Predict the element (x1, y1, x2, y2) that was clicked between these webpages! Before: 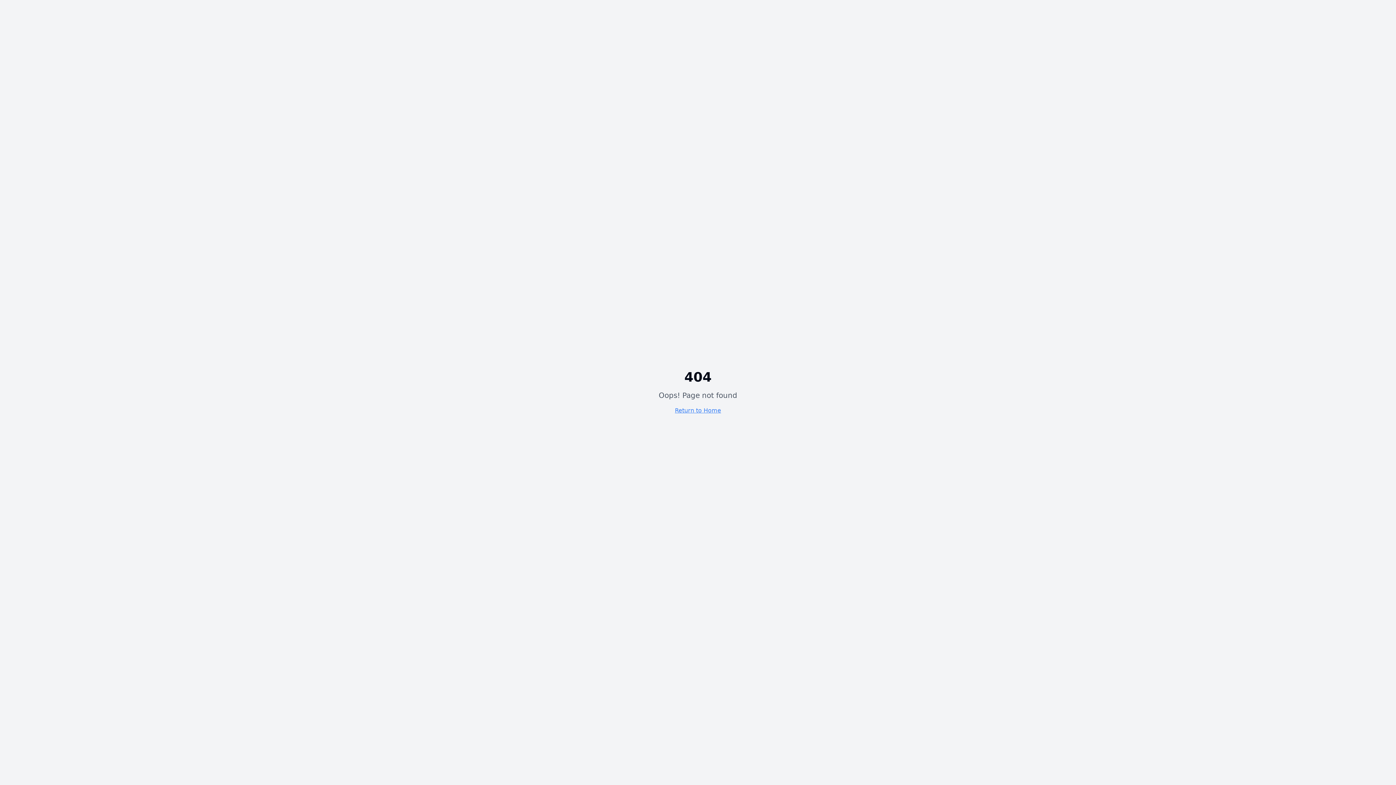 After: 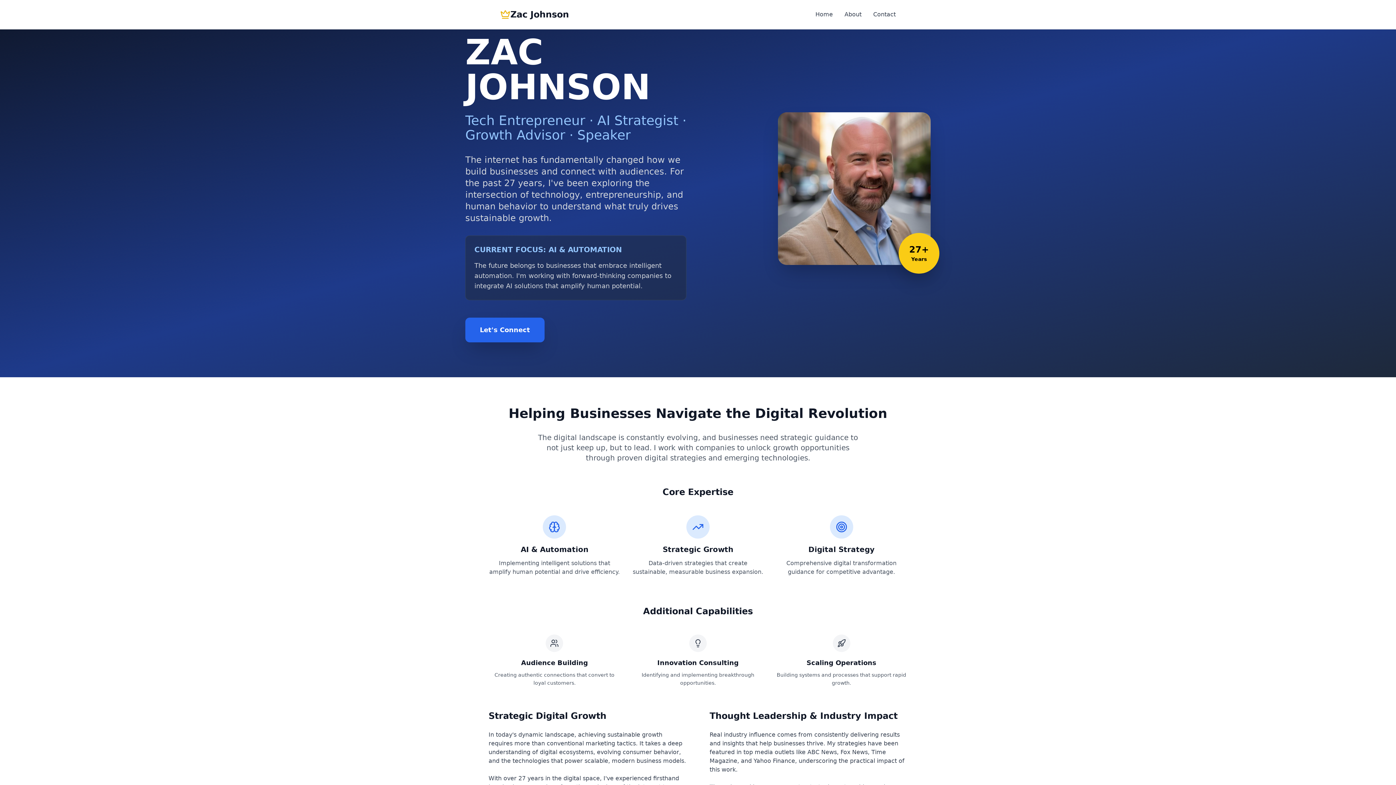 Action: bbox: (675, 407, 721, 414) label: Return to Home